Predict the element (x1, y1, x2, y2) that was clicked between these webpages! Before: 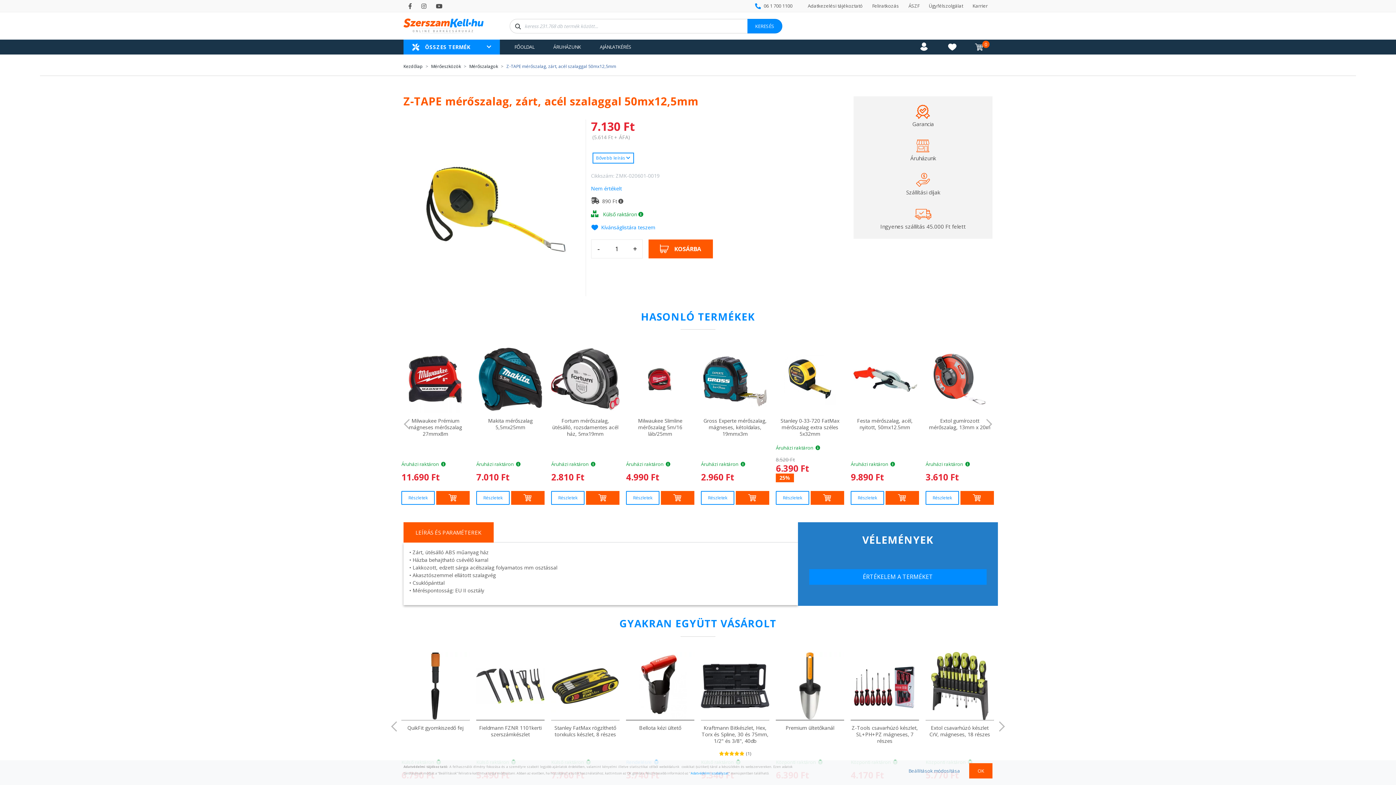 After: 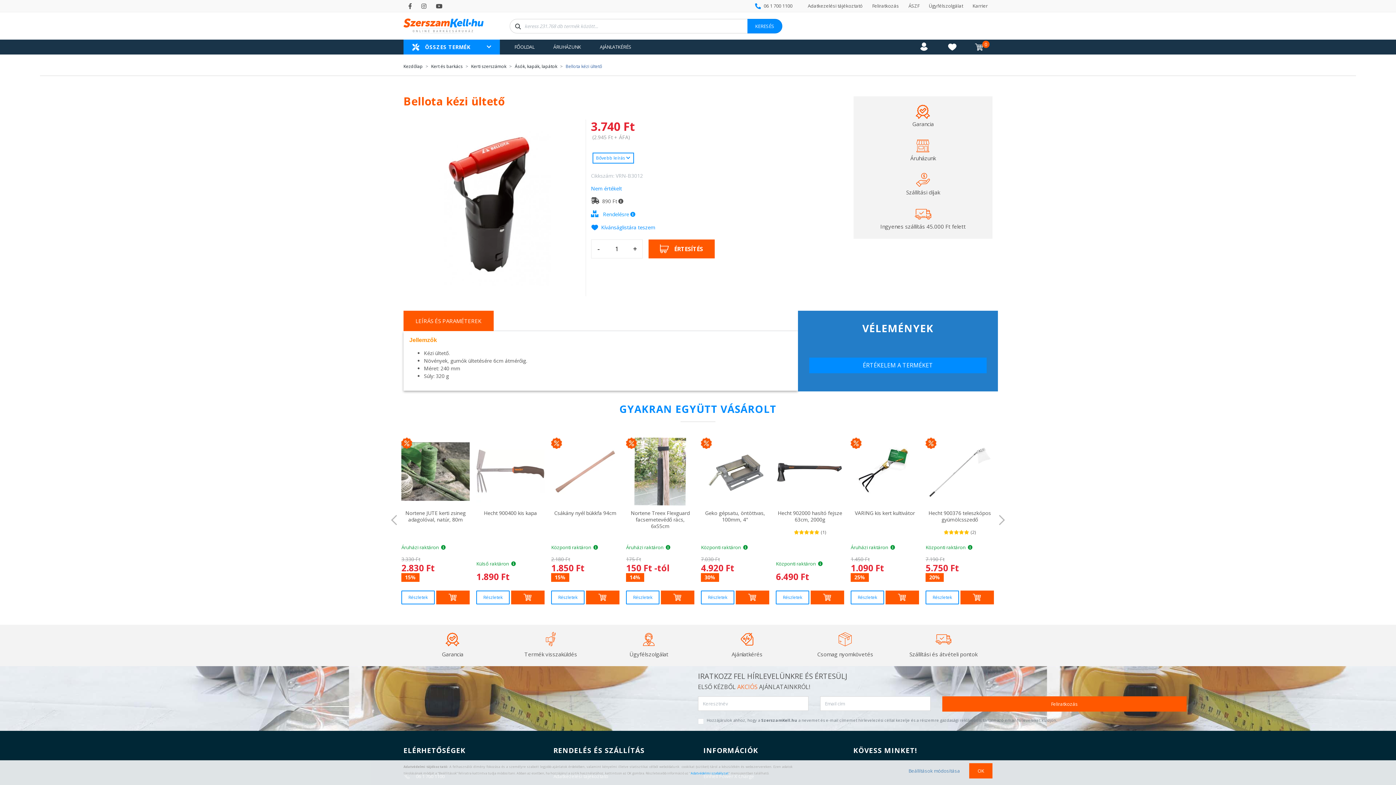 Action: bbox: (626, 728, 659, 742) label: Részletek